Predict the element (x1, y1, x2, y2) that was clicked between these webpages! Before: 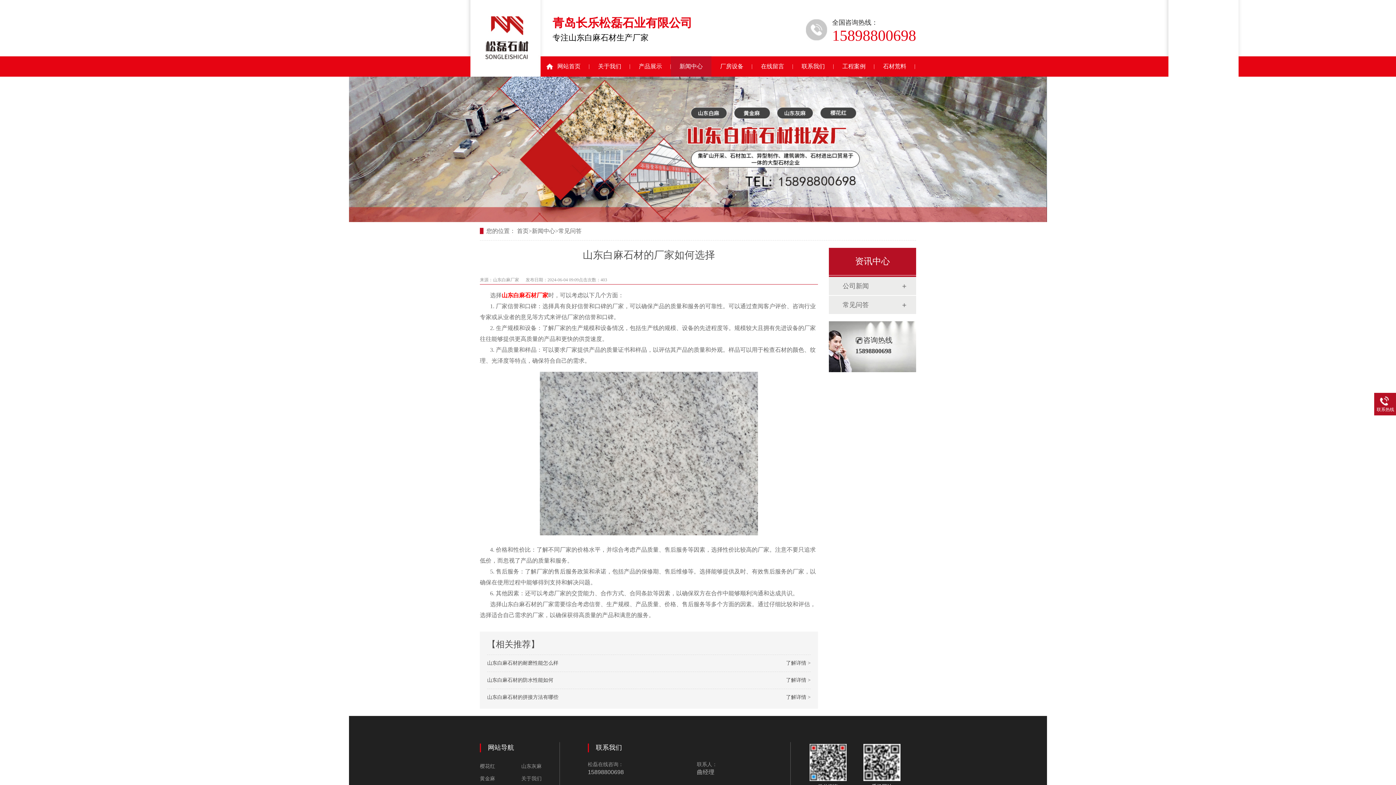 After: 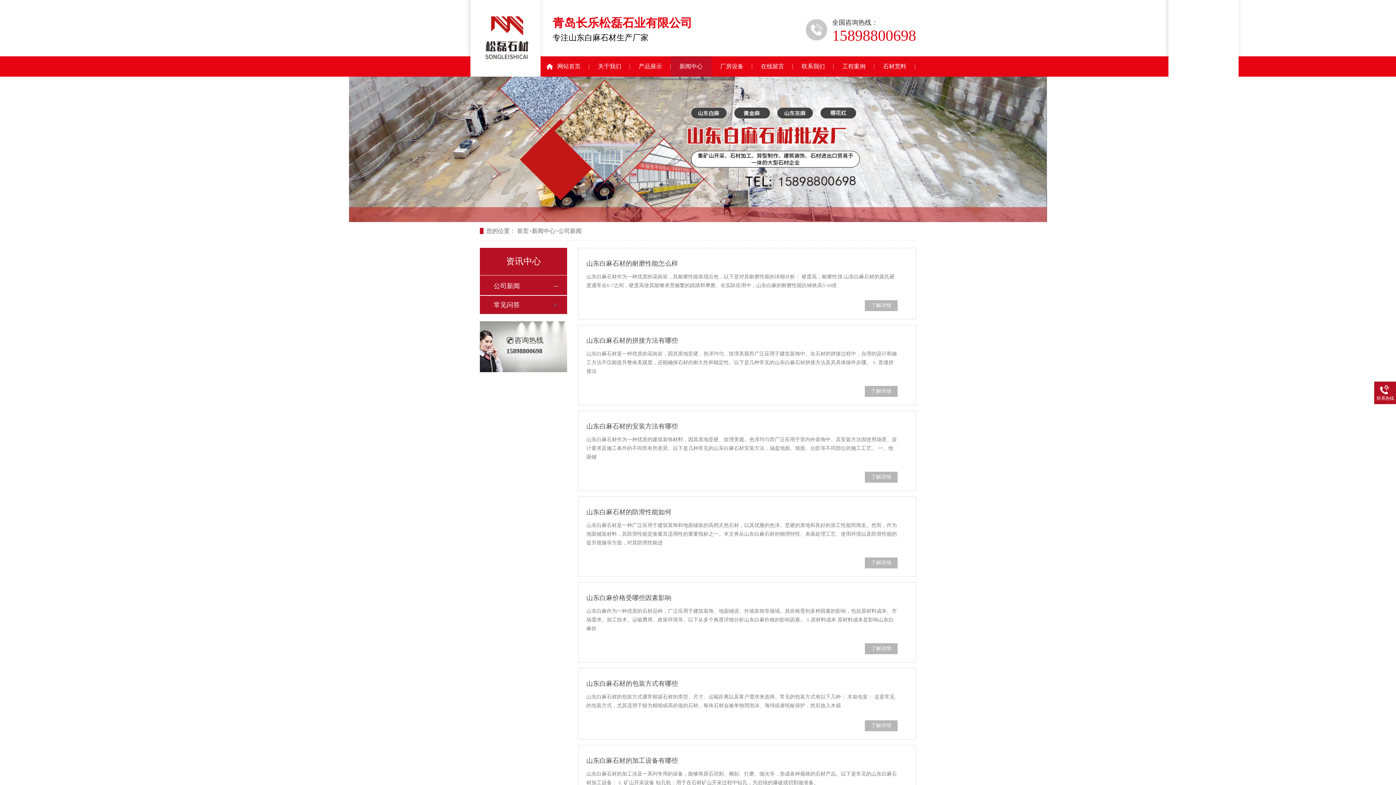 Action: bbox: (842, 277, 901, 295) label: 公司新闻